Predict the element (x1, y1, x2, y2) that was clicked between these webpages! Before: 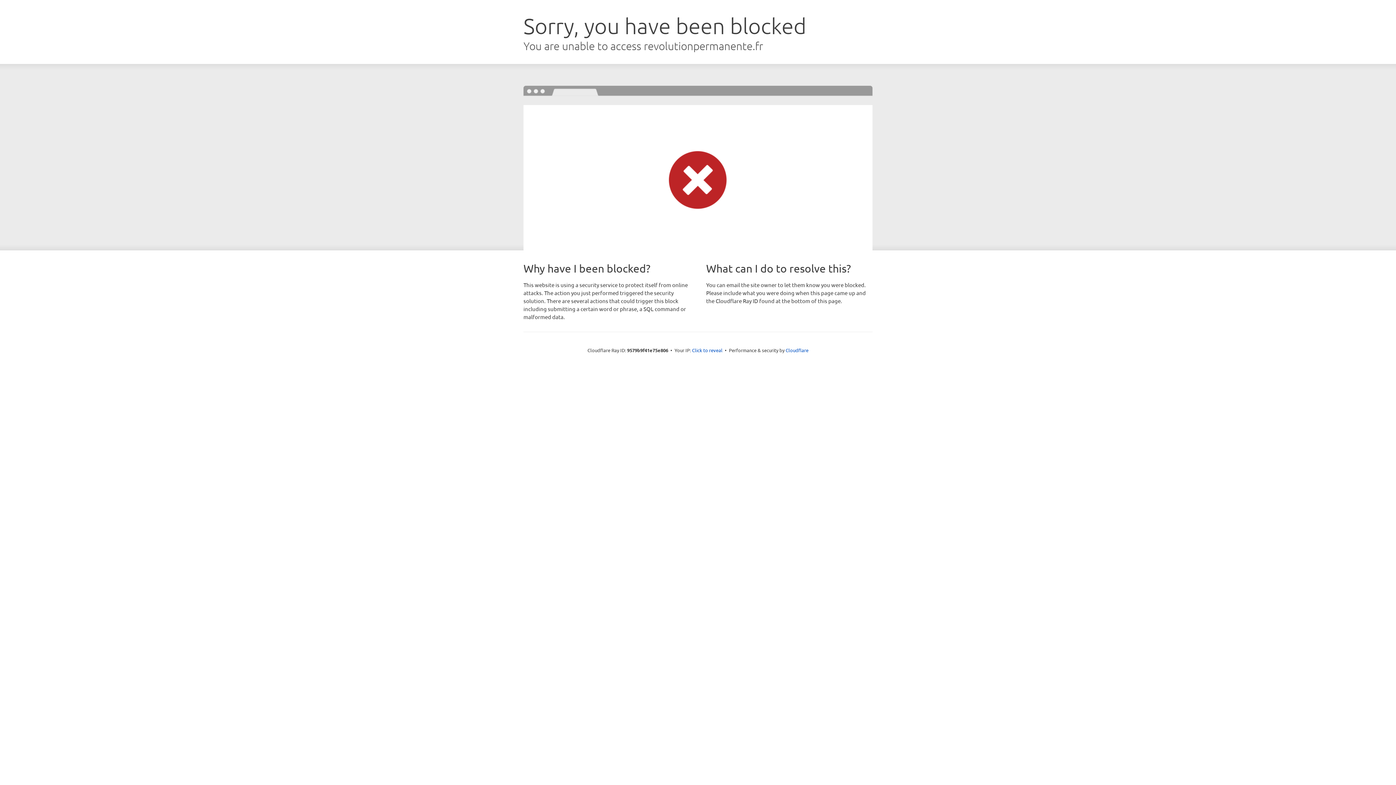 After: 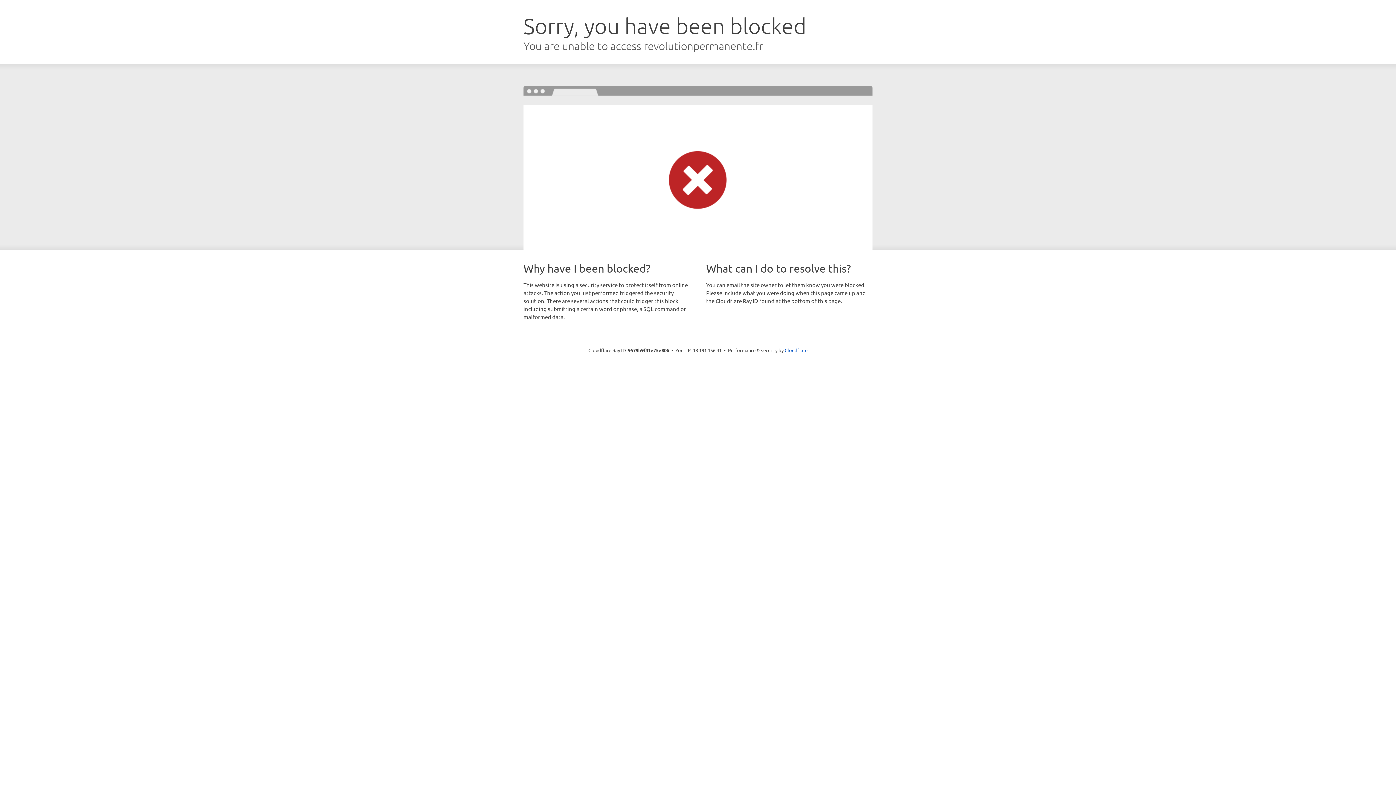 Action: bbox: (692, 346, 722, 353) label: Click to reveal